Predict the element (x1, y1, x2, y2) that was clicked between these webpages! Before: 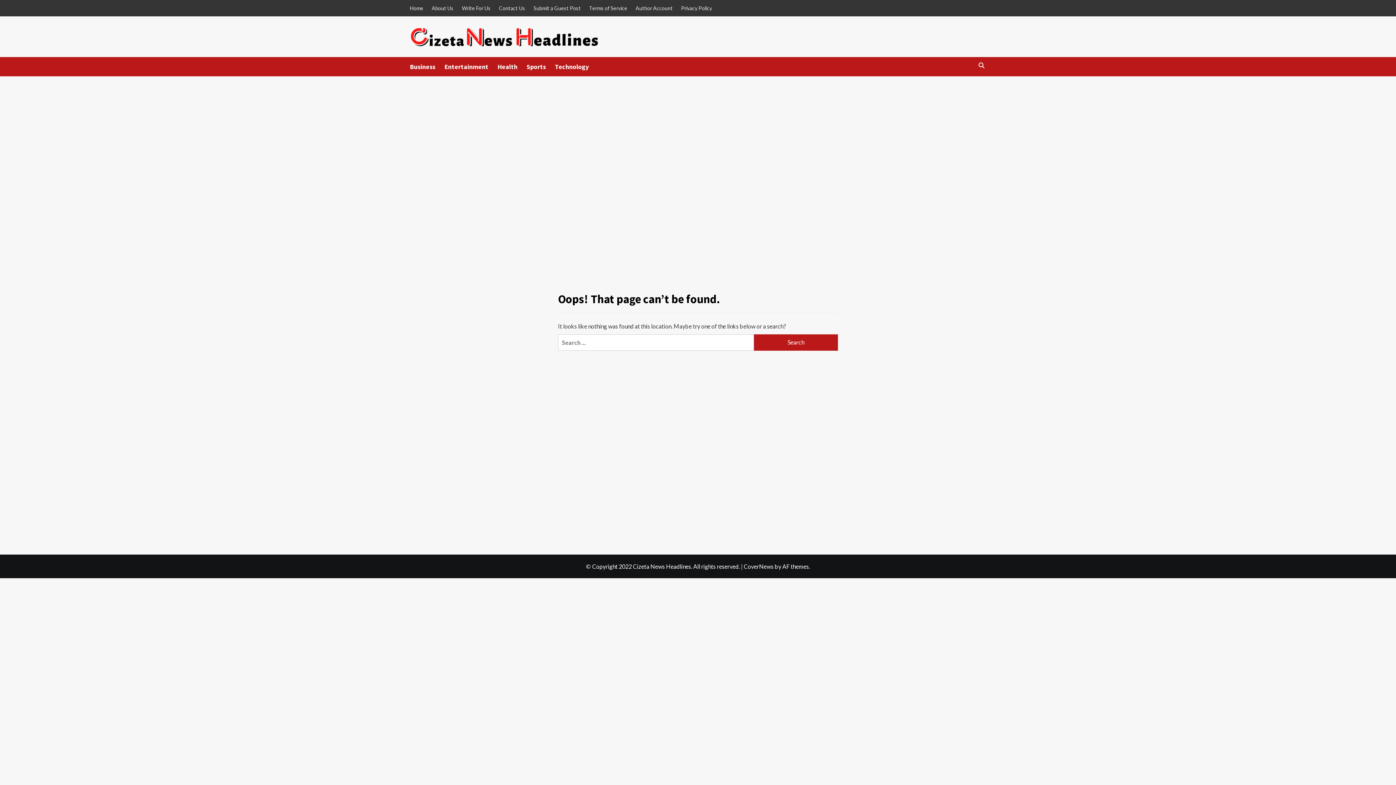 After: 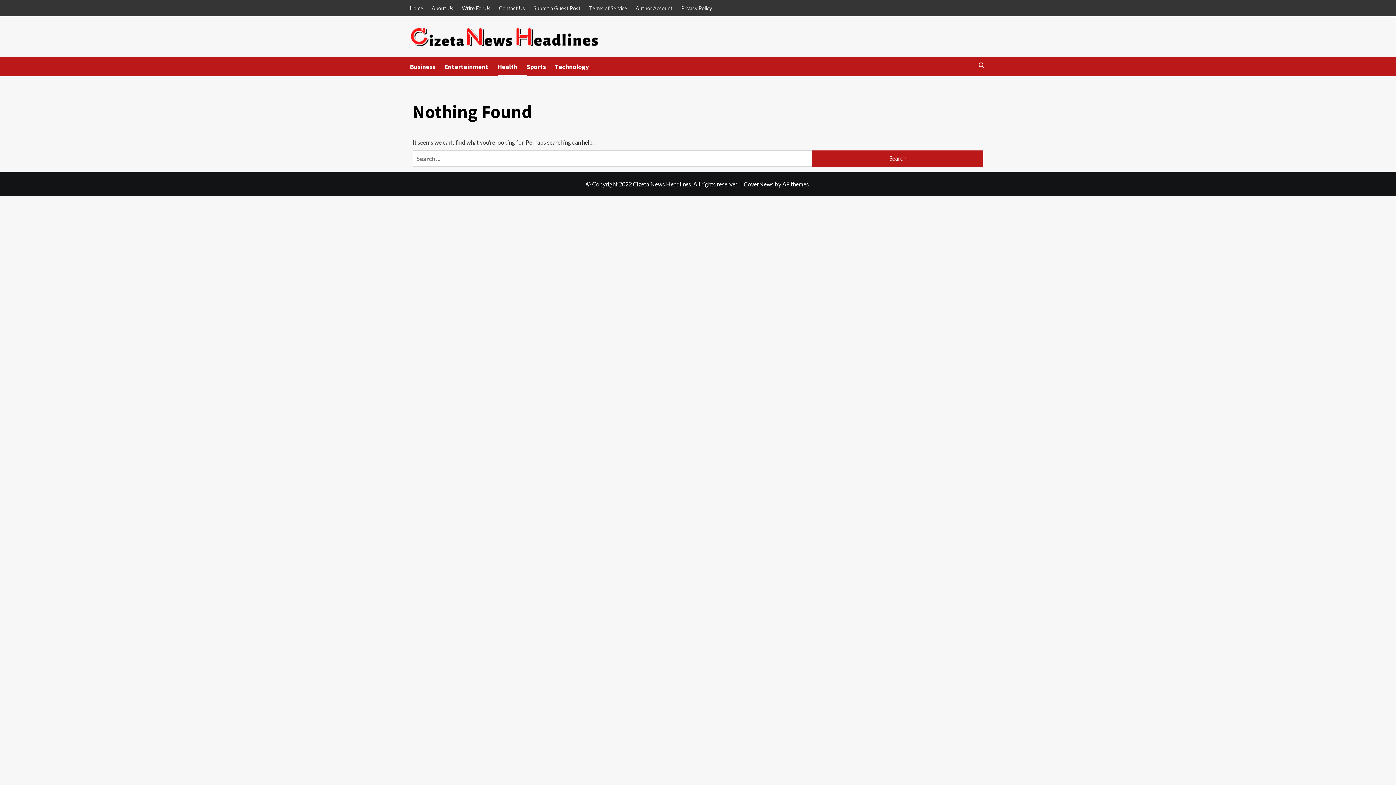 Action: bbox: (497, 57, 526, 76) label: Health